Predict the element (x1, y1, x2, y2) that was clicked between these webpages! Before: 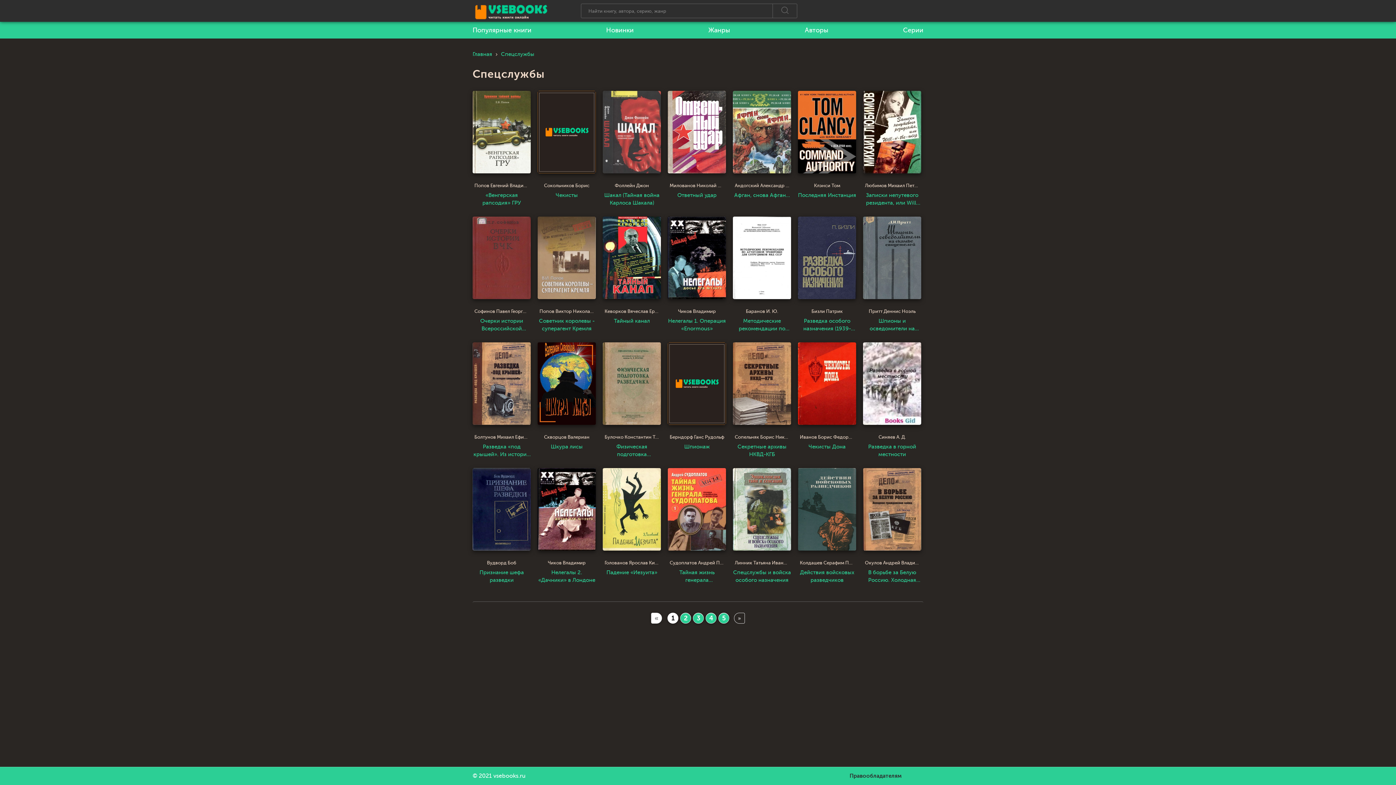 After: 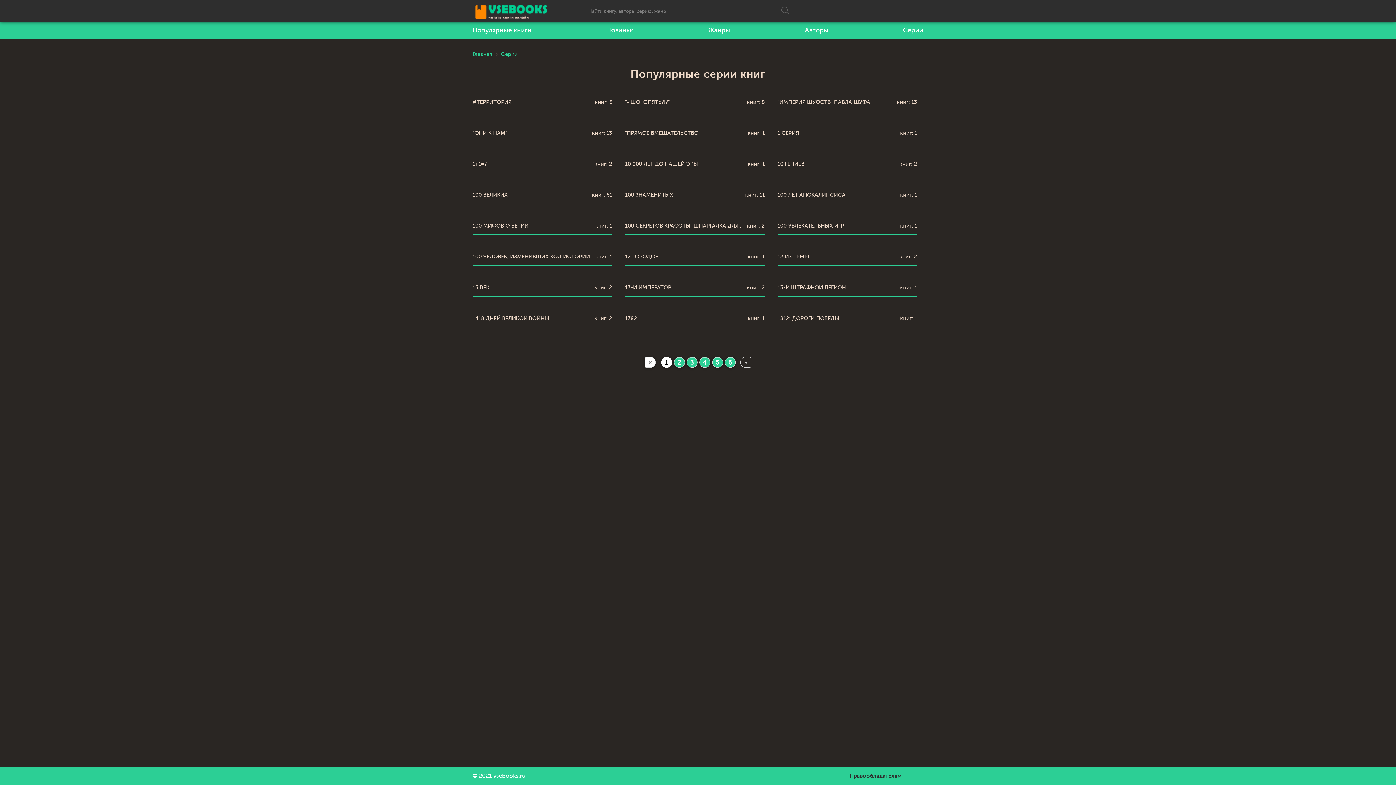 Action: label: Серии bbox: (903, 21, 923, 38)